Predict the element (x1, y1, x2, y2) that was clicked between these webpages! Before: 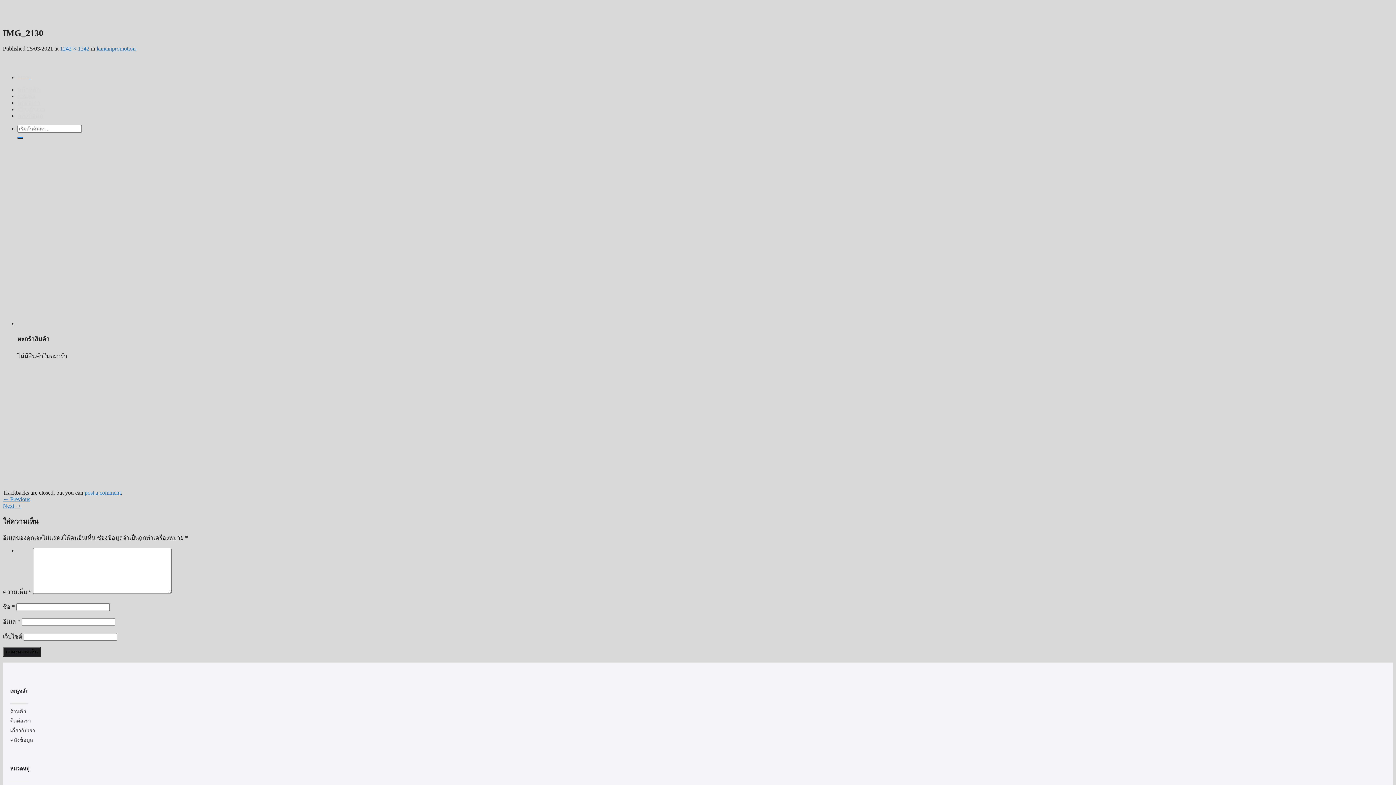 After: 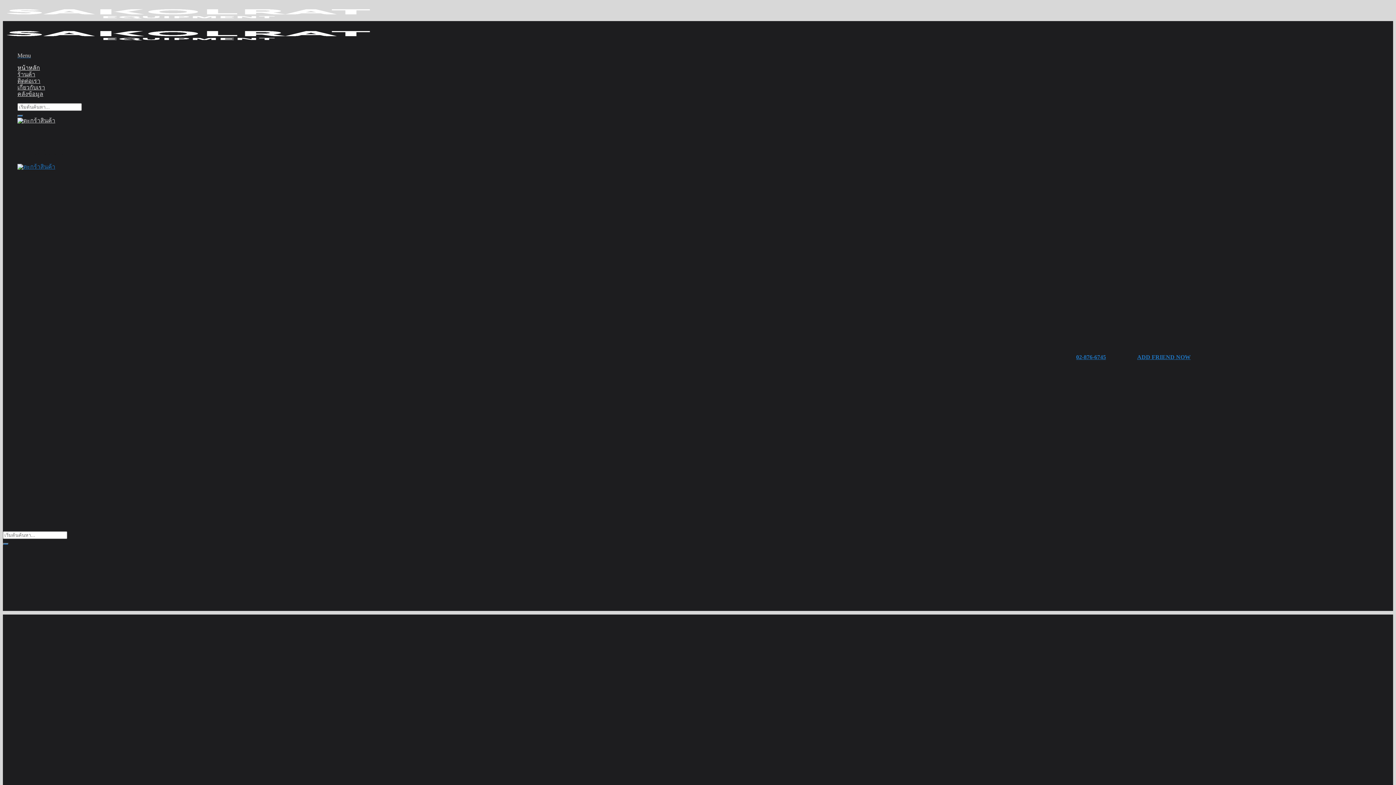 Action: bbox: (2, 18, 373, 68)